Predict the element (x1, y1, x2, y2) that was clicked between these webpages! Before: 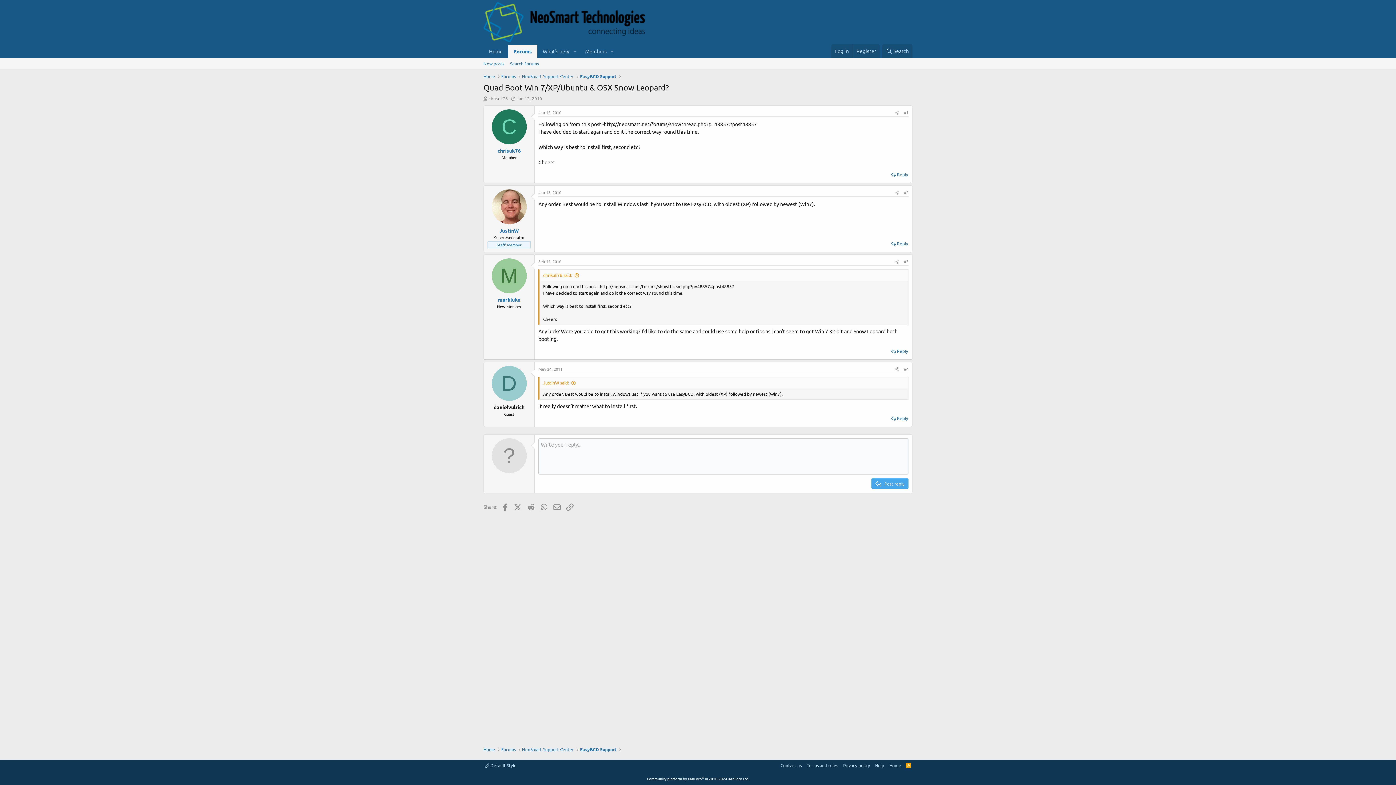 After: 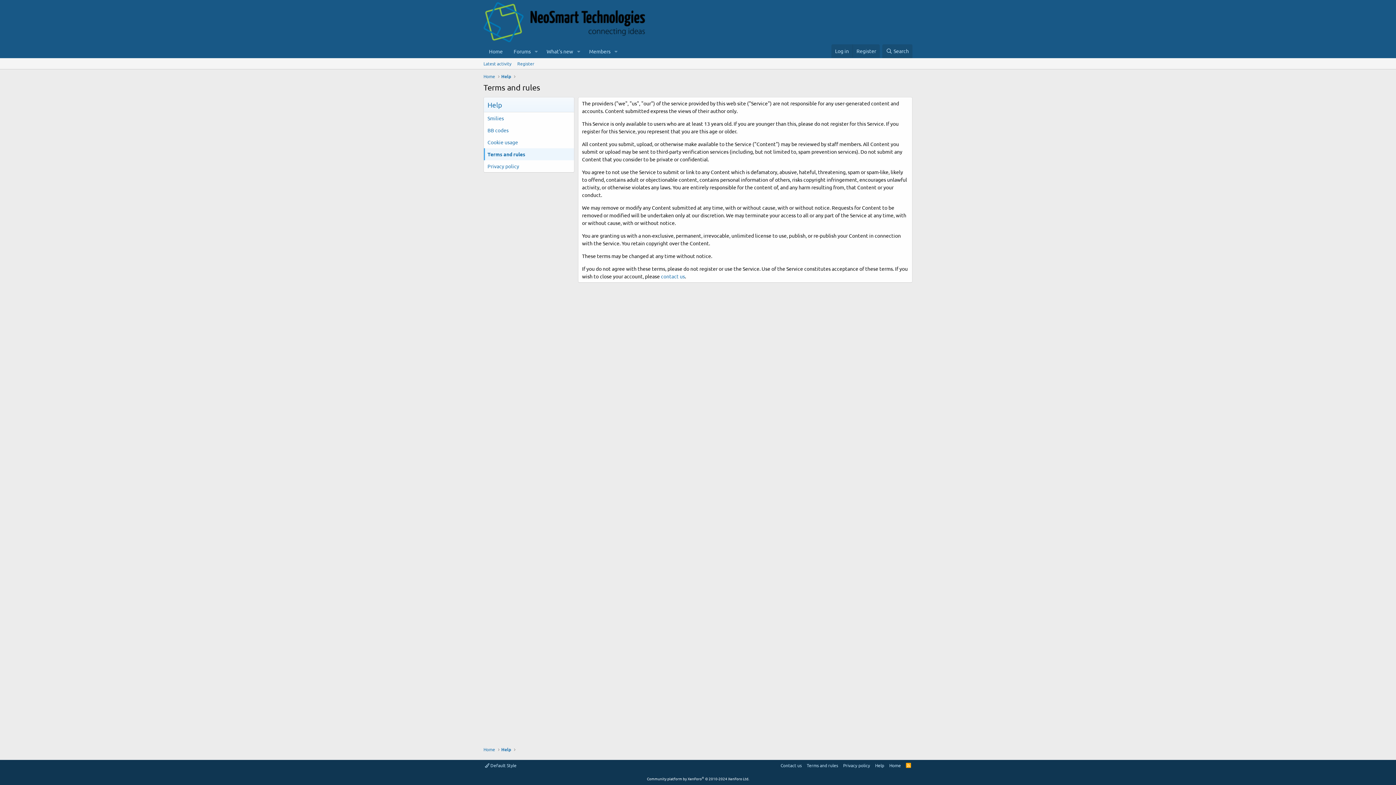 Action: bbox: (805, 762, 839, 769) label: Terms and rules